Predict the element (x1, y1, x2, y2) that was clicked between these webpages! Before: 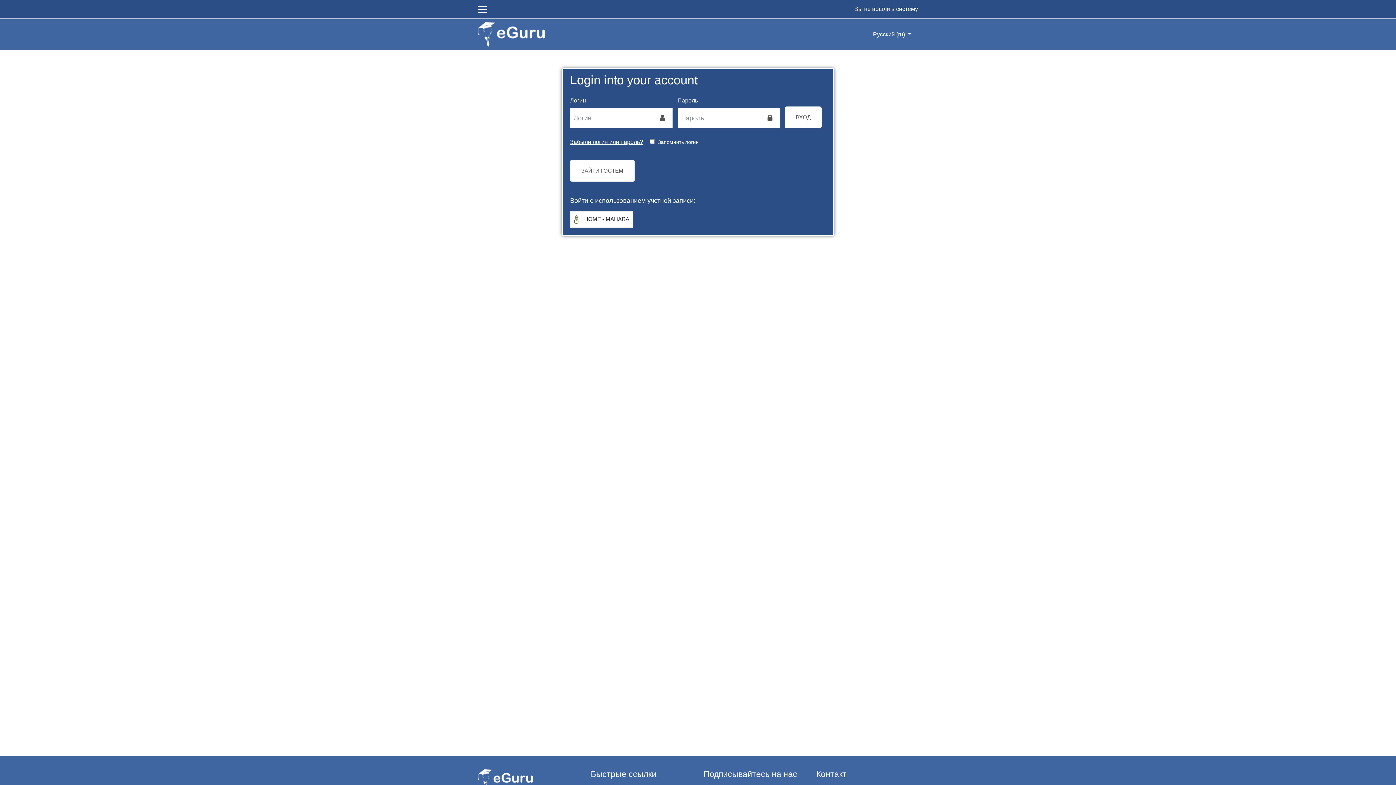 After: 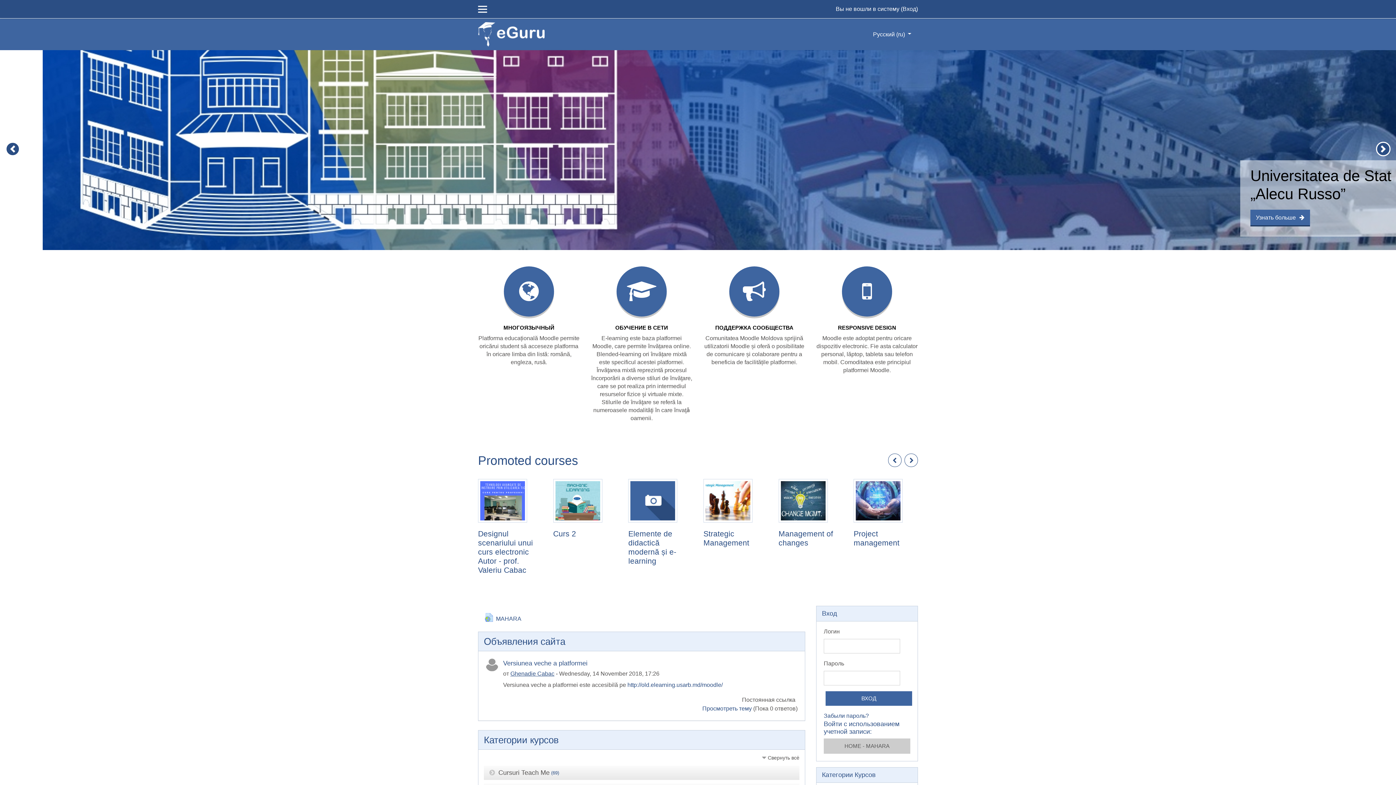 Action: bbox: (478, 769, 532, 789)